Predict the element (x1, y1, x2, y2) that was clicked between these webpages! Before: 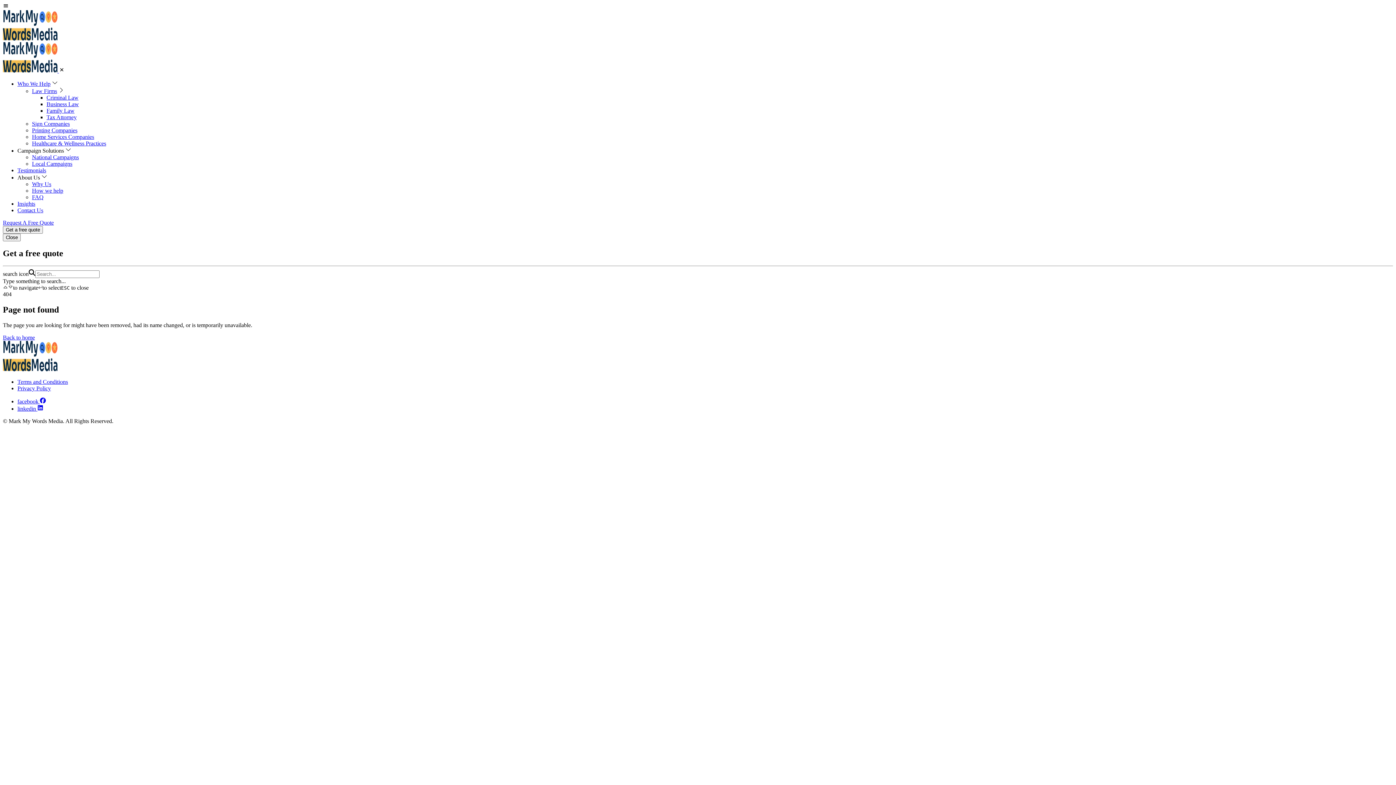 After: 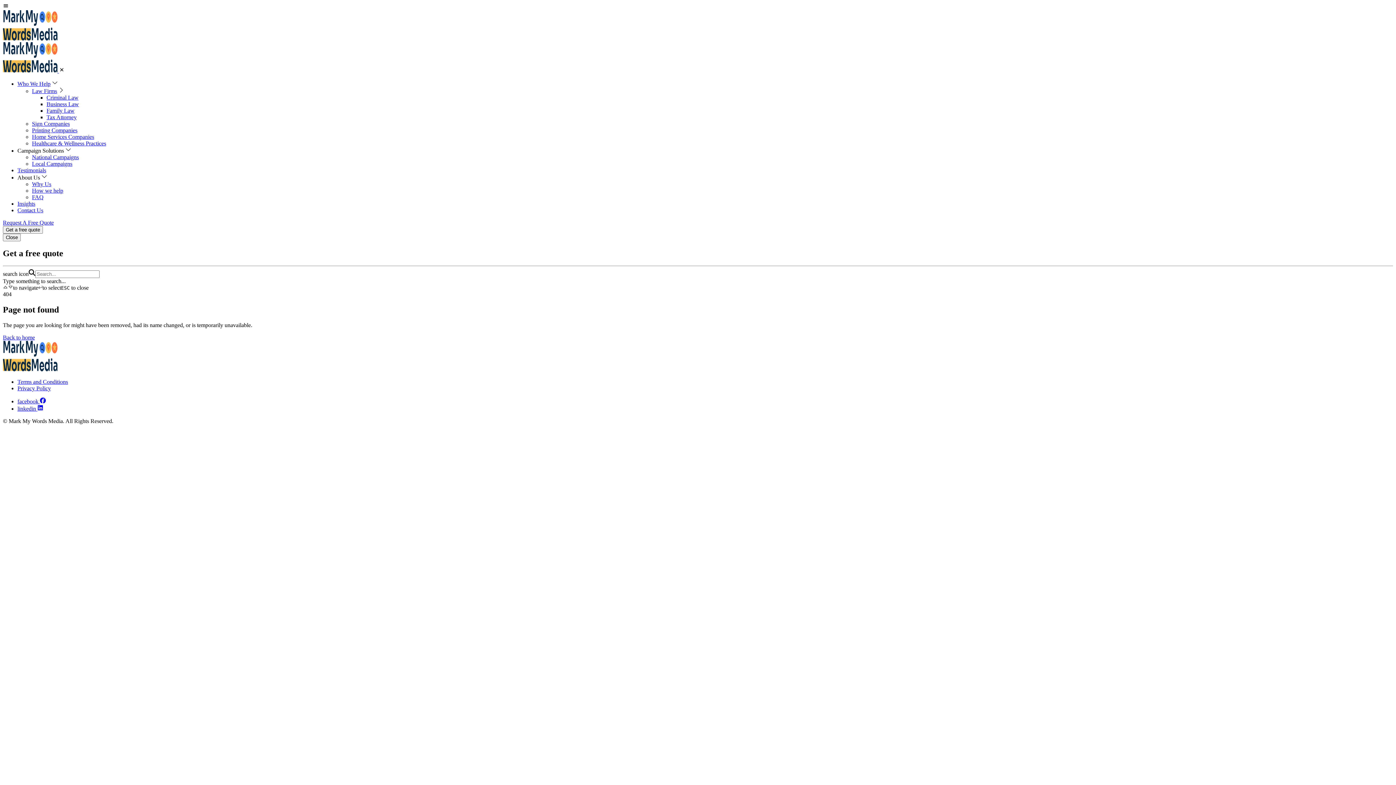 Action: bbox: (17, 405, 43, 411) label: linkedin